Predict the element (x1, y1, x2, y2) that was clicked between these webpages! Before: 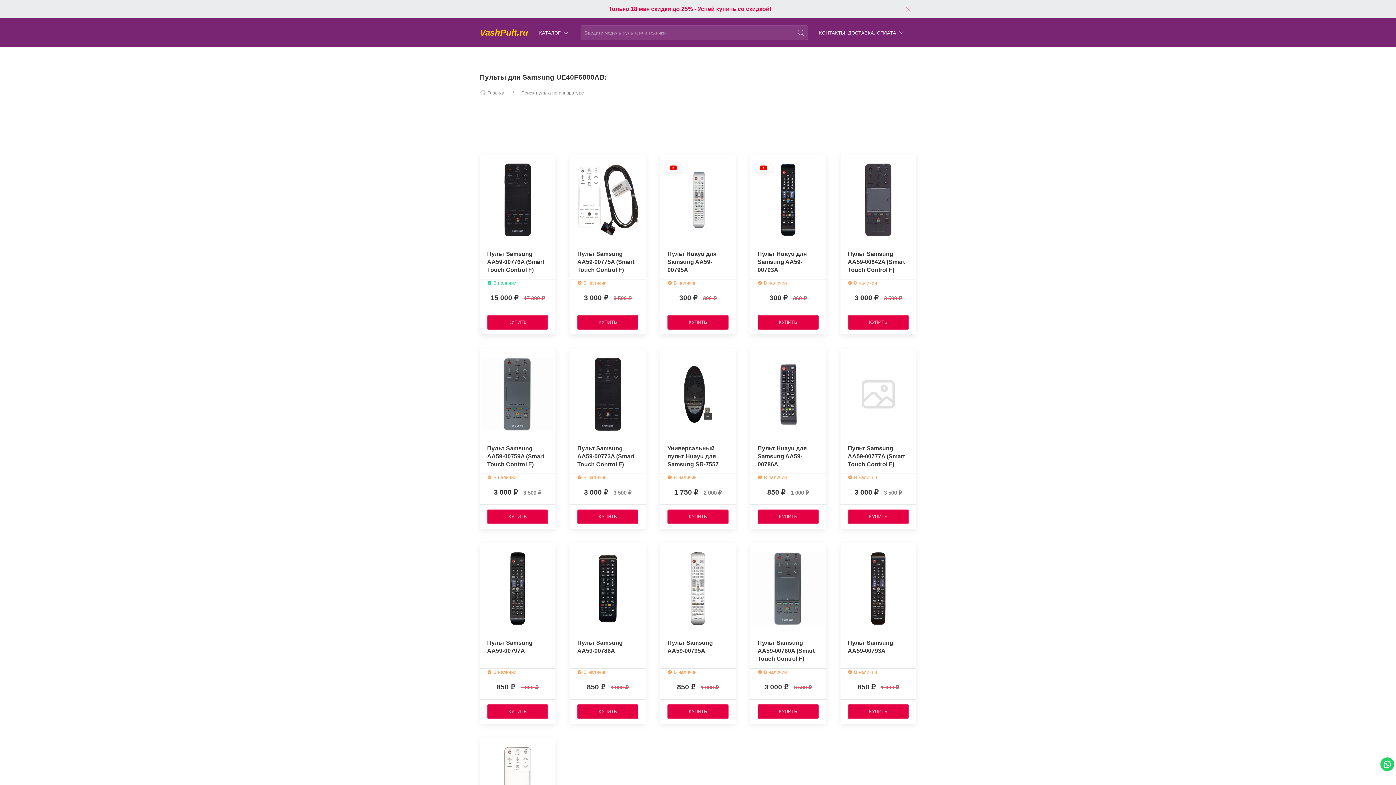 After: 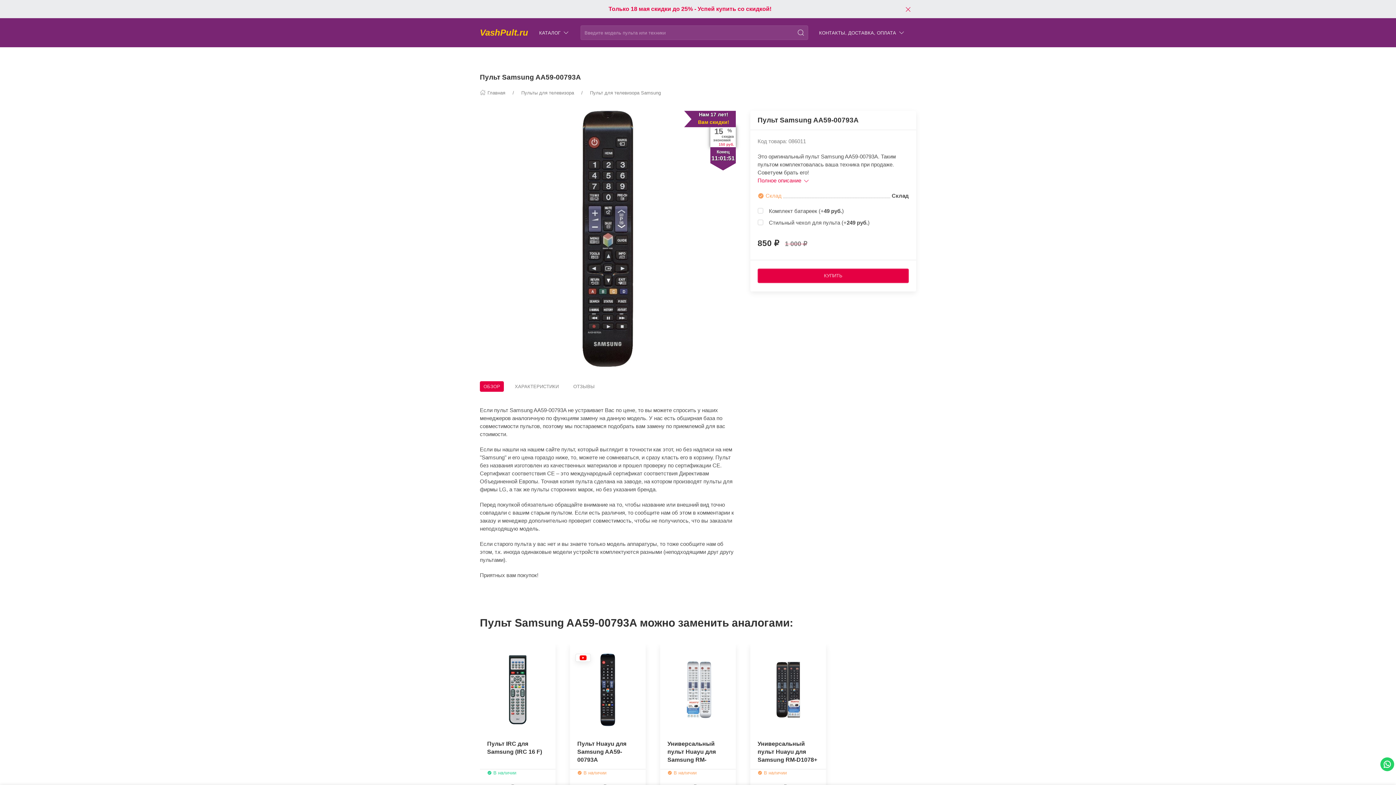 Action: label: Наклейка товара bbox: (840, 543, 851, 558)